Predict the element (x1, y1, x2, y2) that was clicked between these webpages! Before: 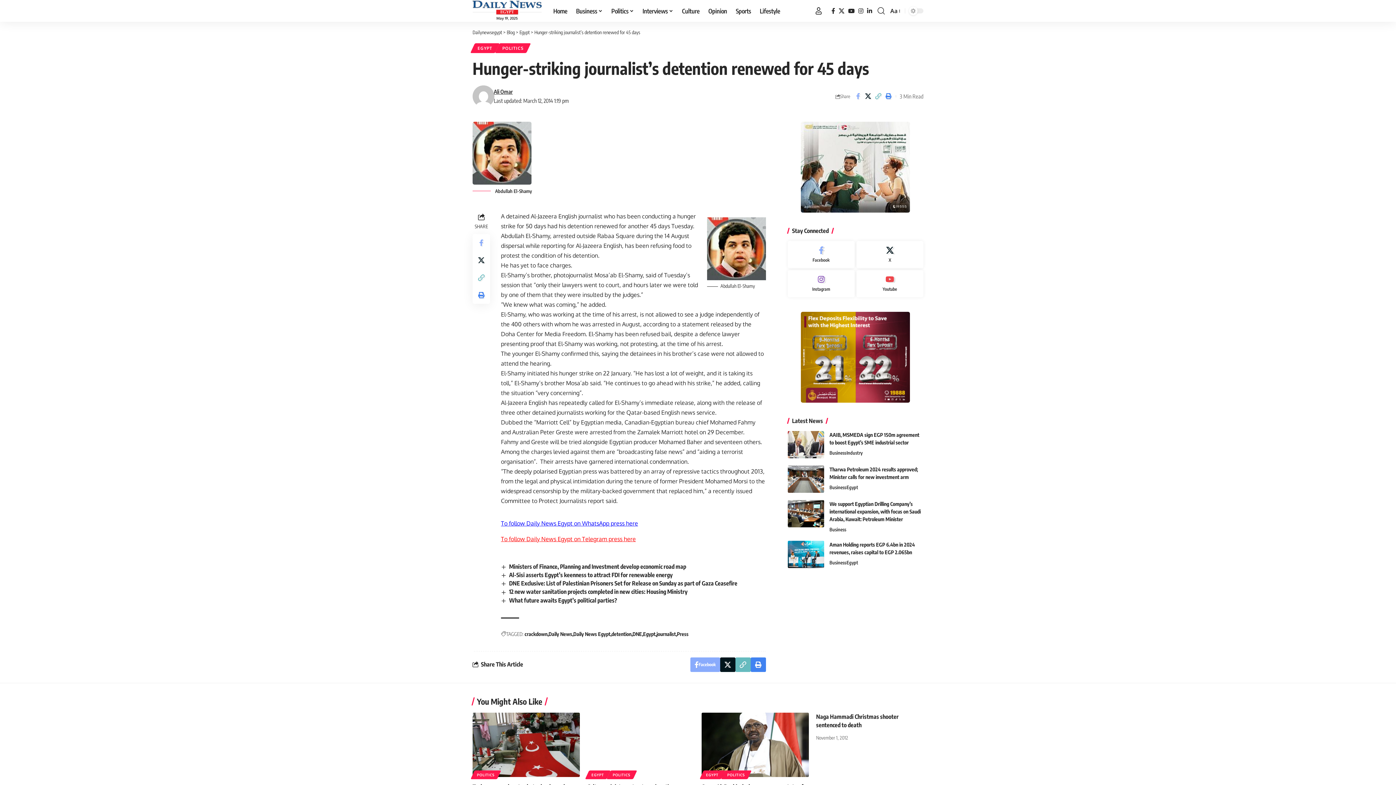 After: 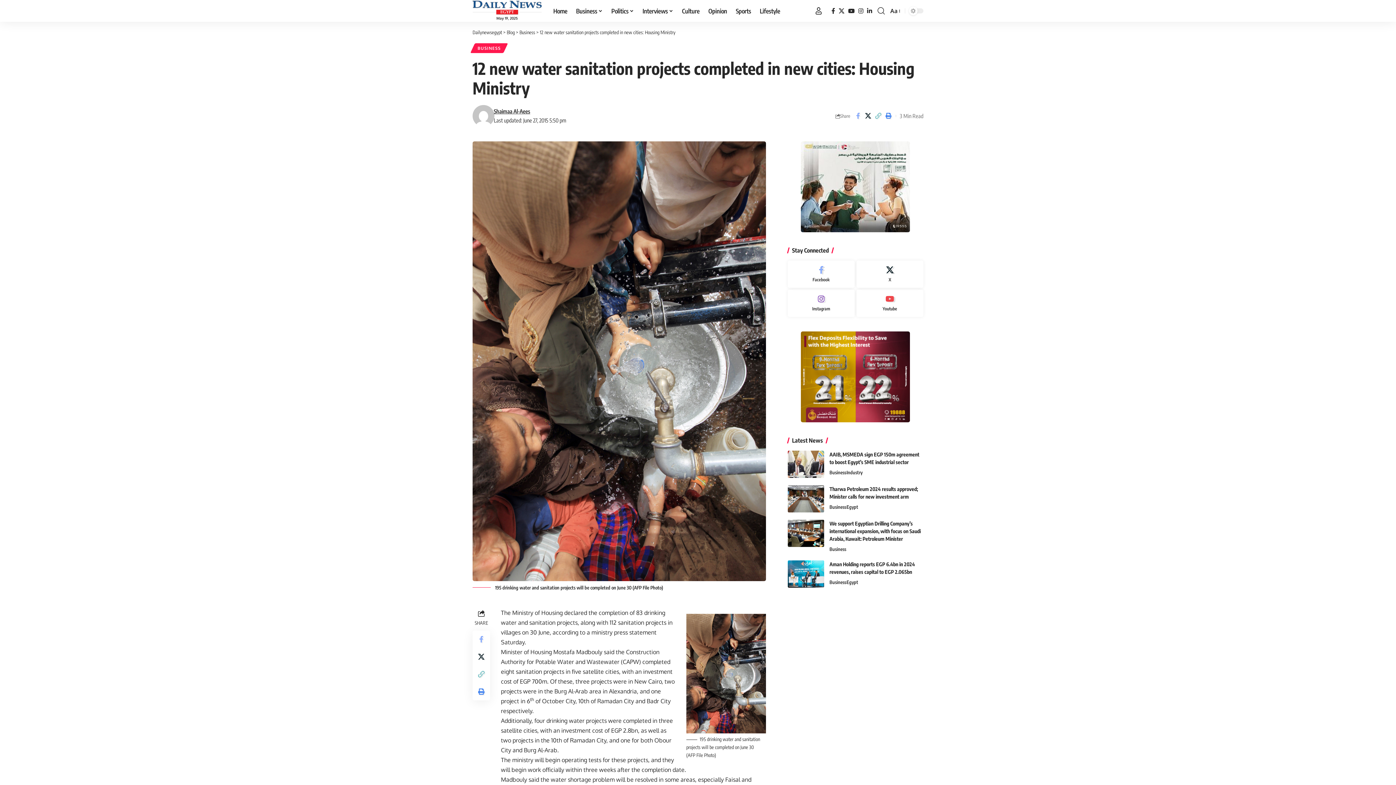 Action: label: 12 new water sanitation projects completed in new cities: Housing Ministry bbox: (509, 588, 687, 595)